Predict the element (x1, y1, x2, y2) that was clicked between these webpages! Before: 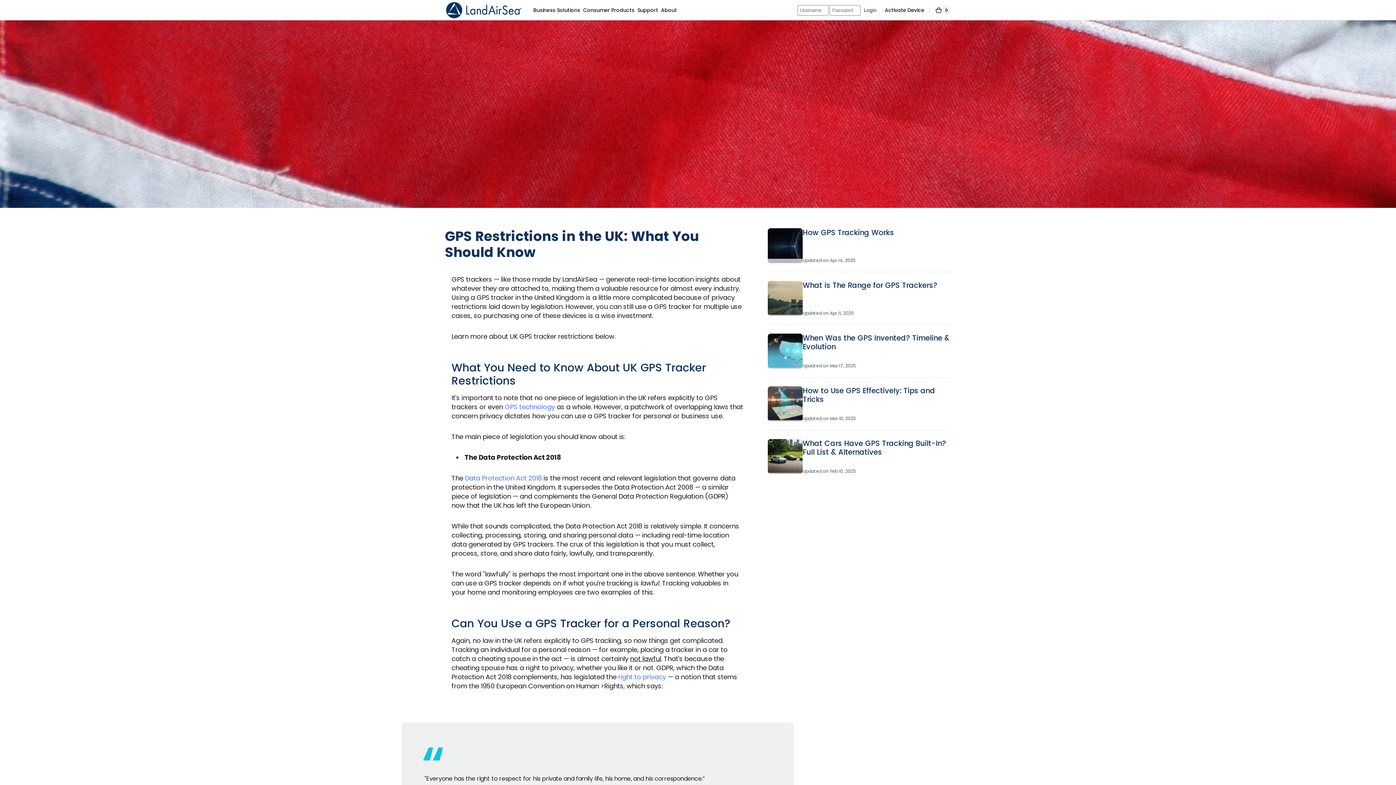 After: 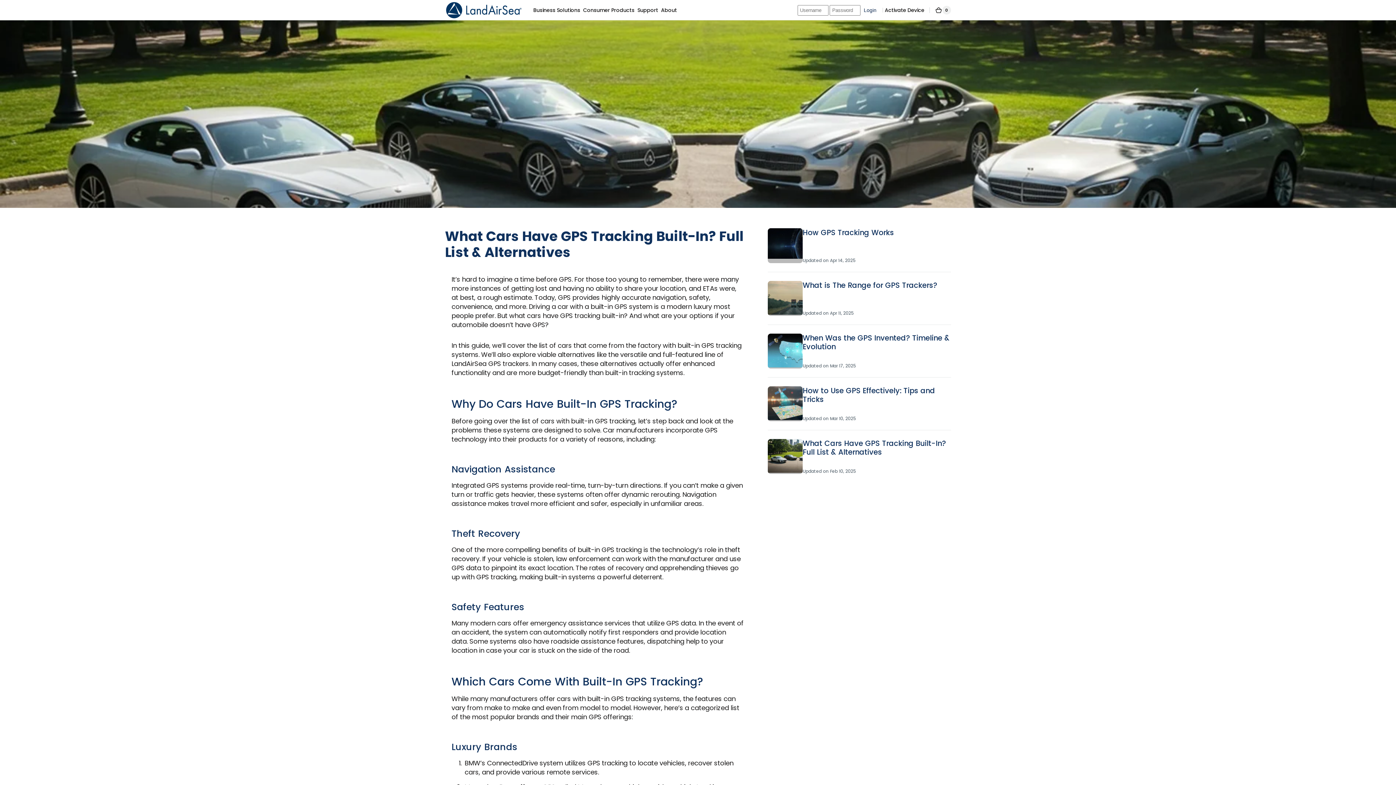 Action: bbox: (768, 430, 951, 474) label: Article link